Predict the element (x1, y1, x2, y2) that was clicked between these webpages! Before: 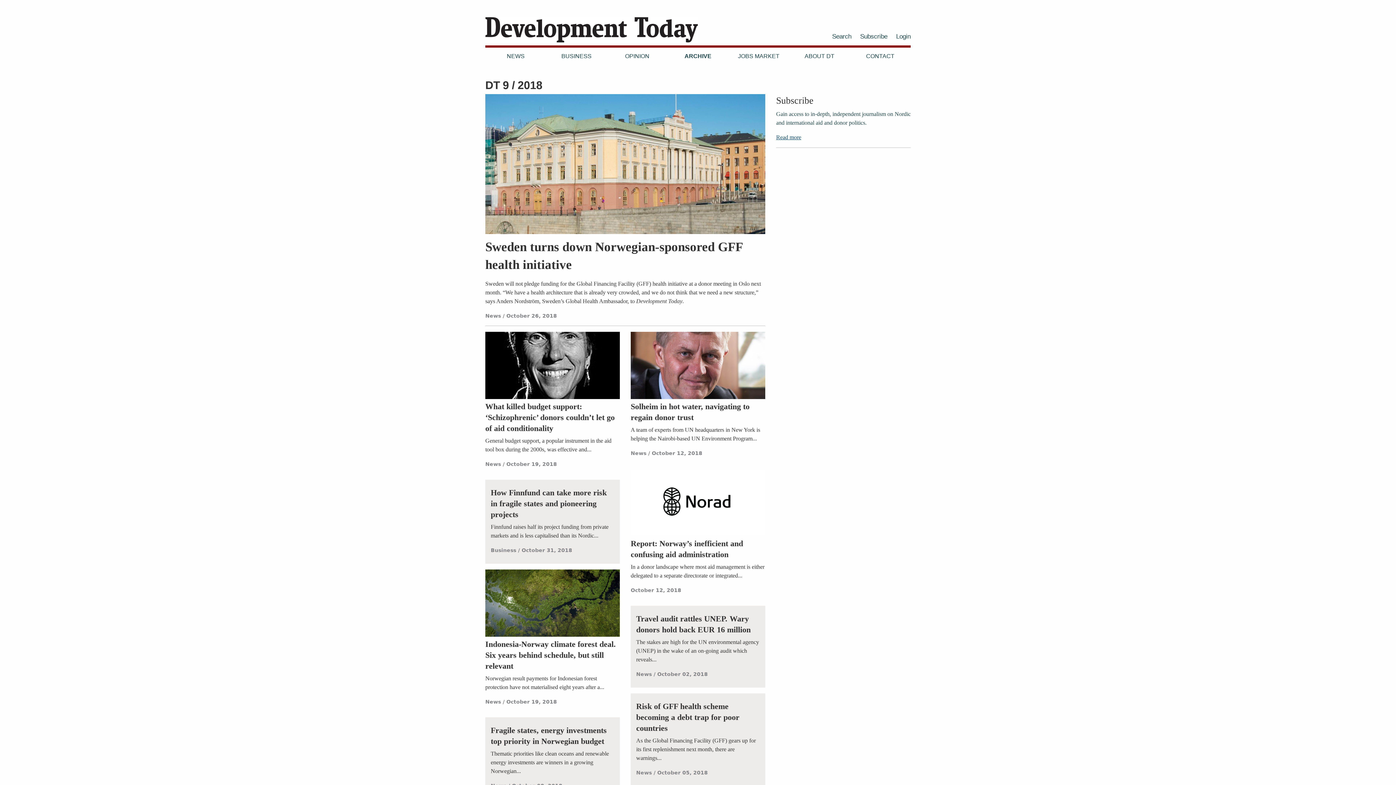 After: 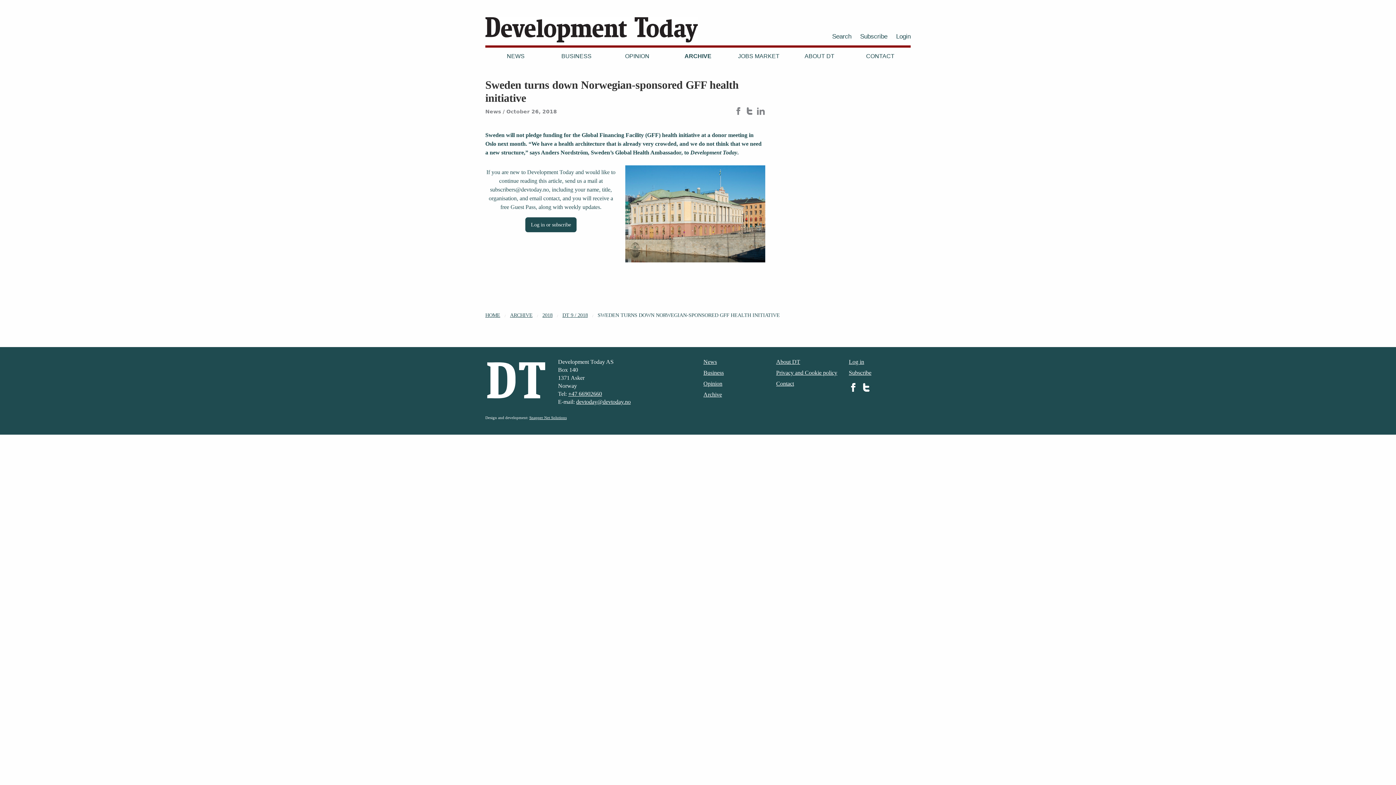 Action: bbox: (485, 94, 765, 234)